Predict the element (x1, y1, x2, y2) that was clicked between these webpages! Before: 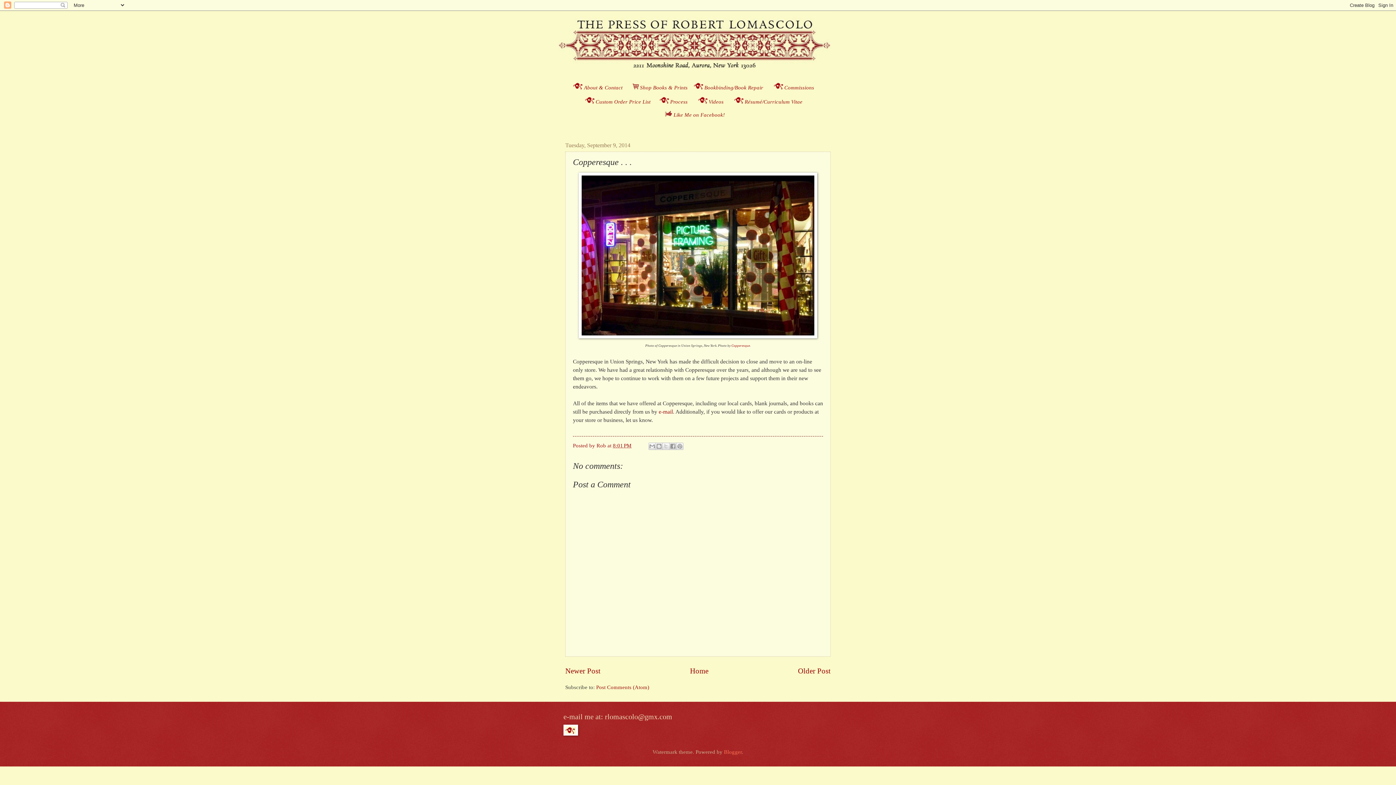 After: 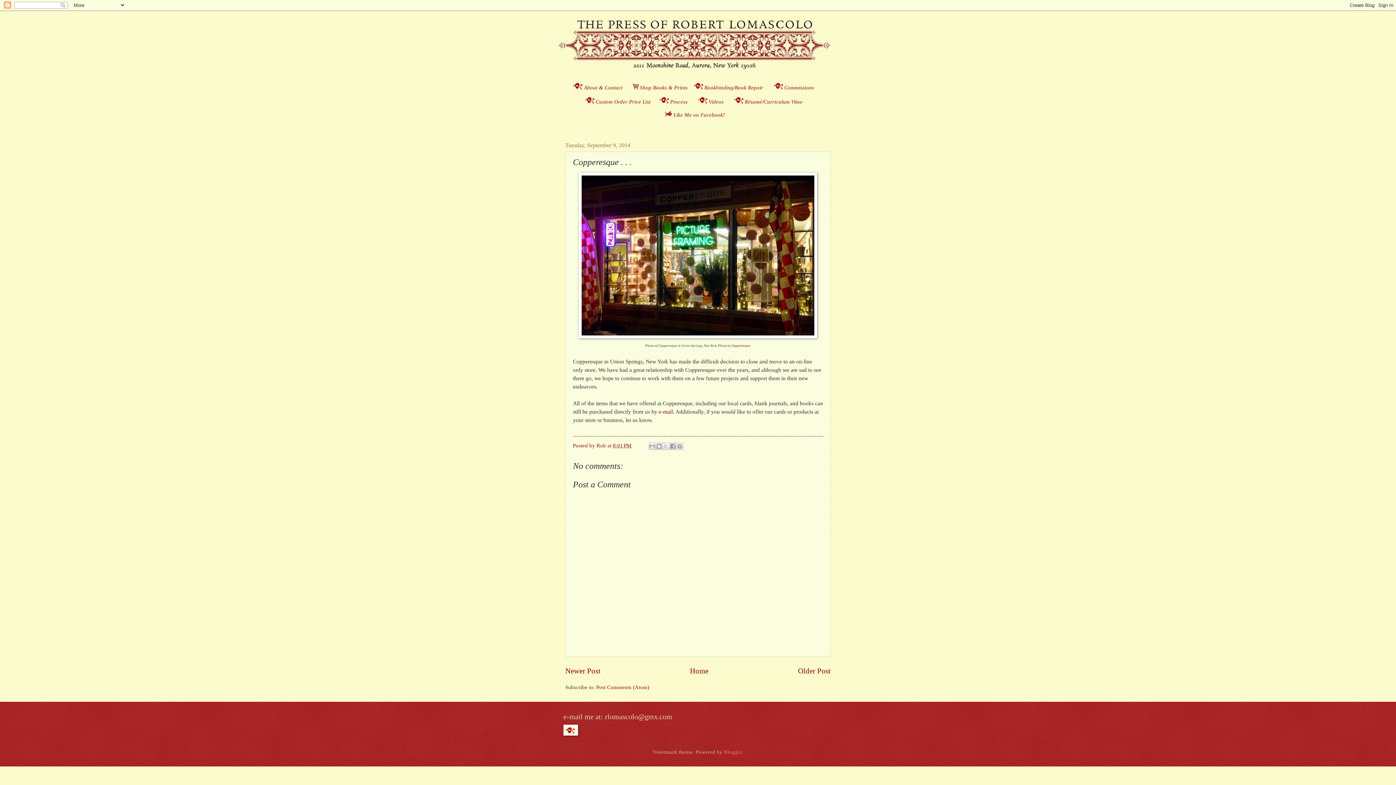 Action: bbox: (613, 442, 631, 448) label: 8:01 PM